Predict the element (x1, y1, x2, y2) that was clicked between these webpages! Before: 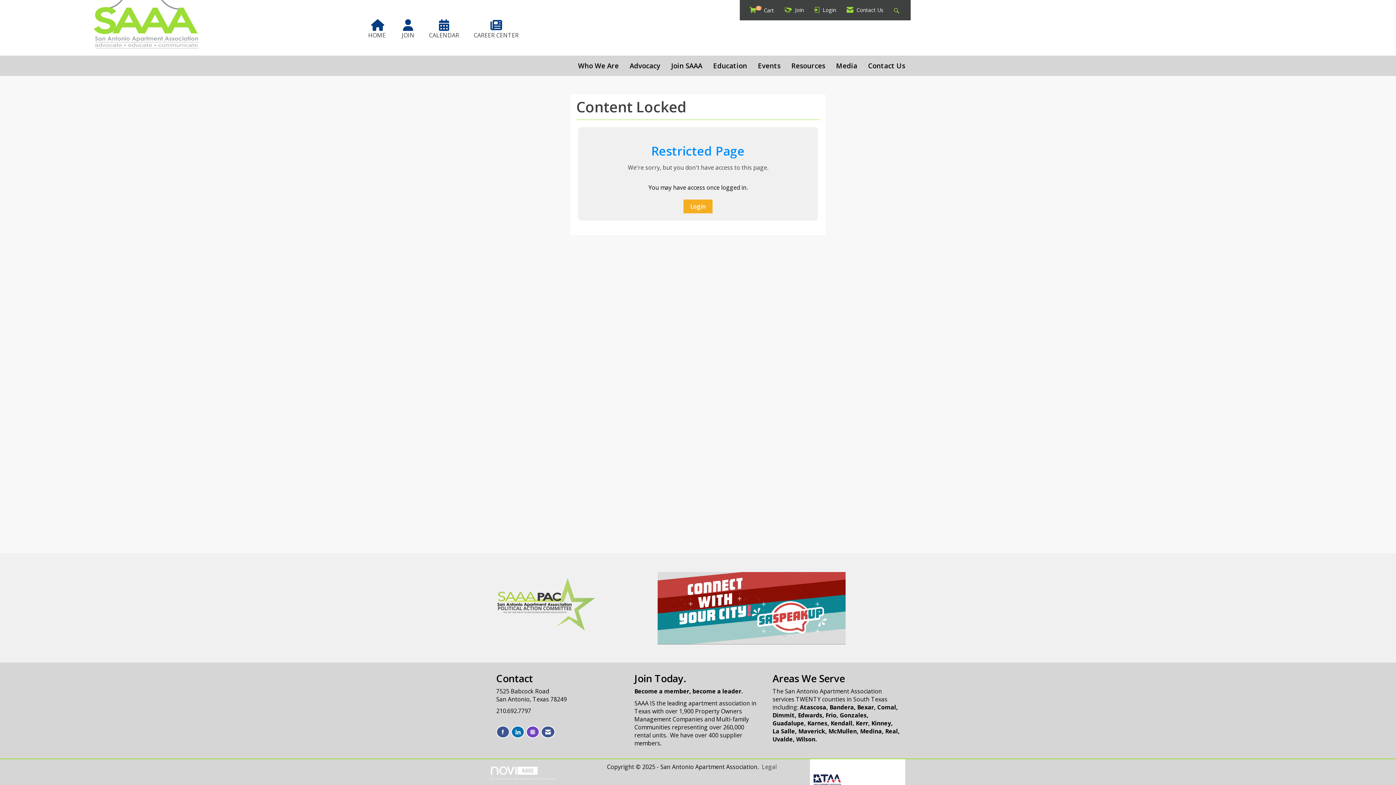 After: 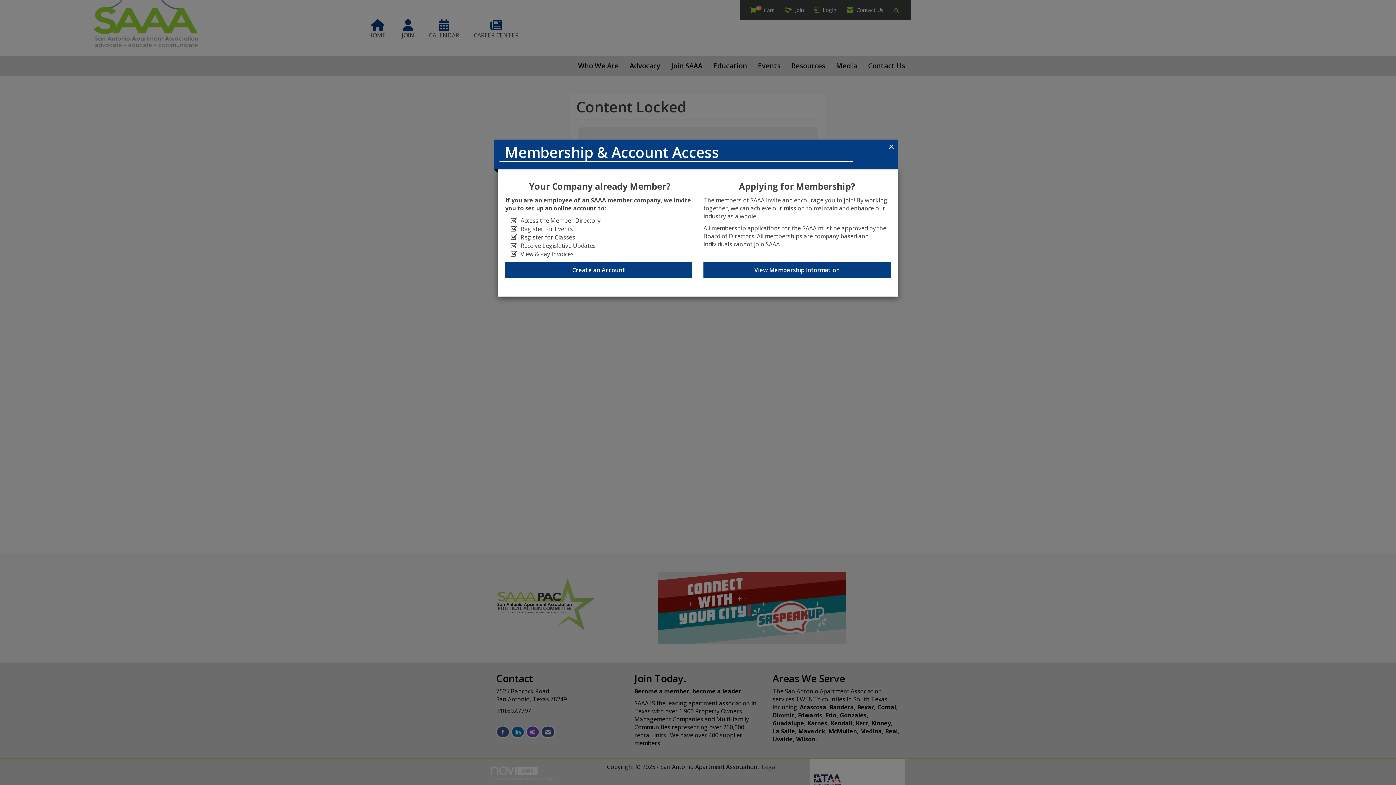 Action: bbox: (403, 23, 413, 31)